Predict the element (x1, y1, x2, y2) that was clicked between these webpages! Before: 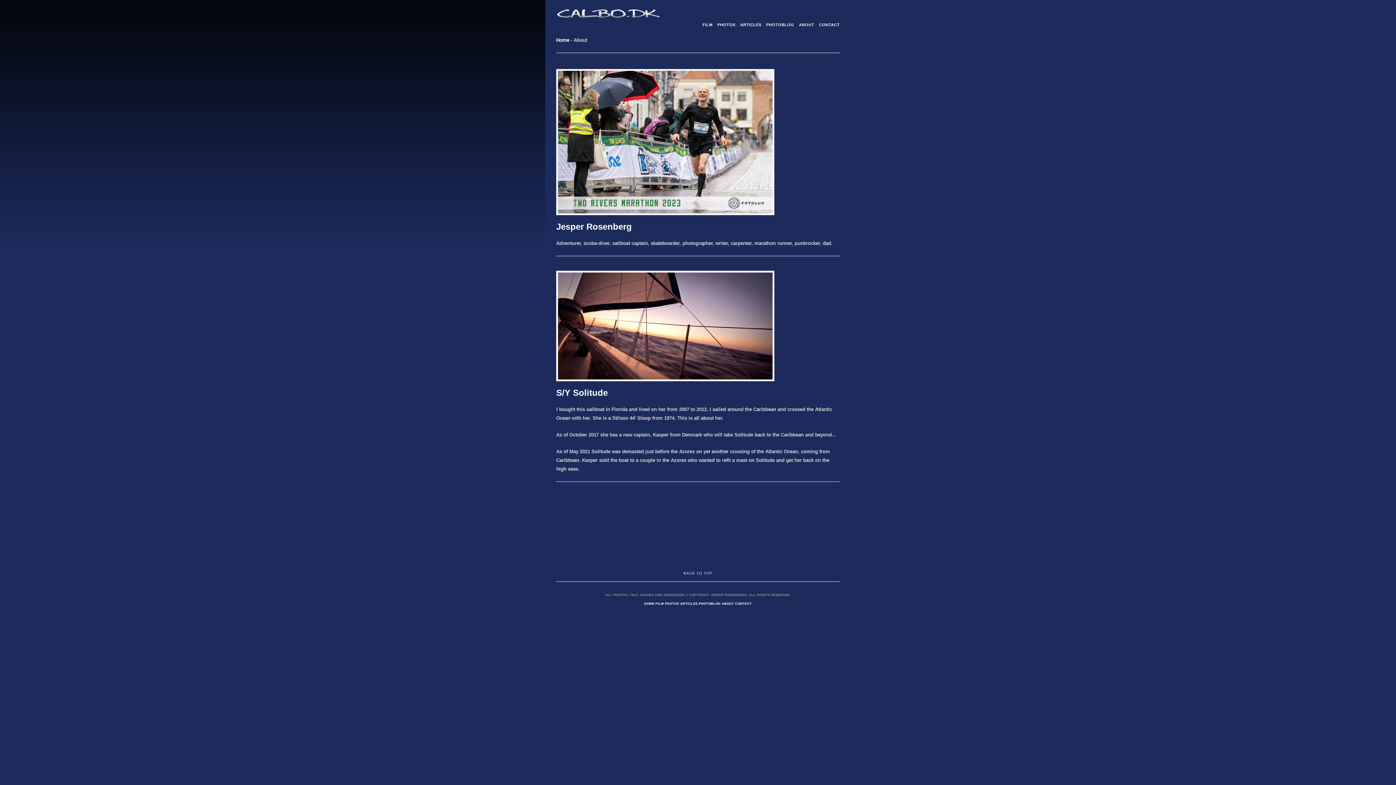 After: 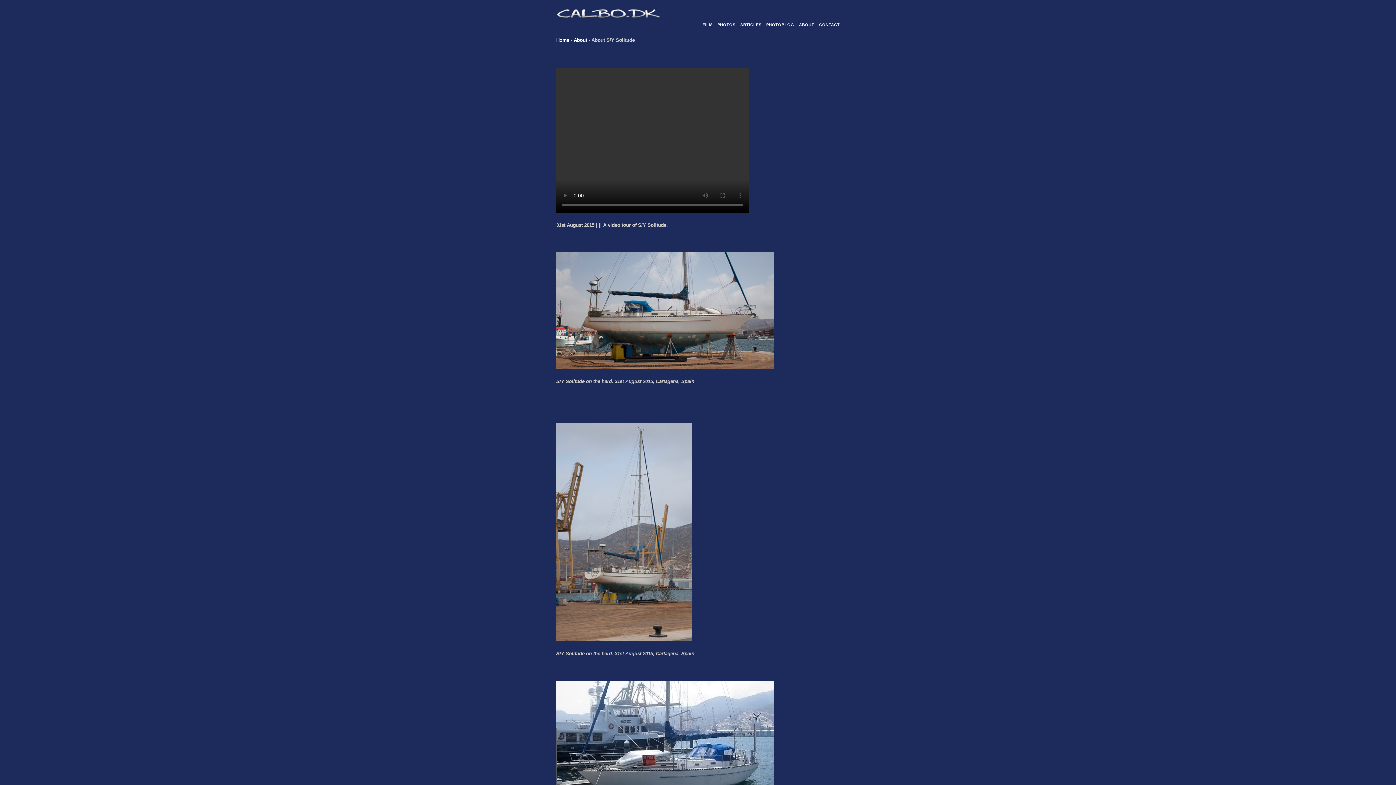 Action: label: S/Y Solitude bbox: (556, 387, 608, 397)